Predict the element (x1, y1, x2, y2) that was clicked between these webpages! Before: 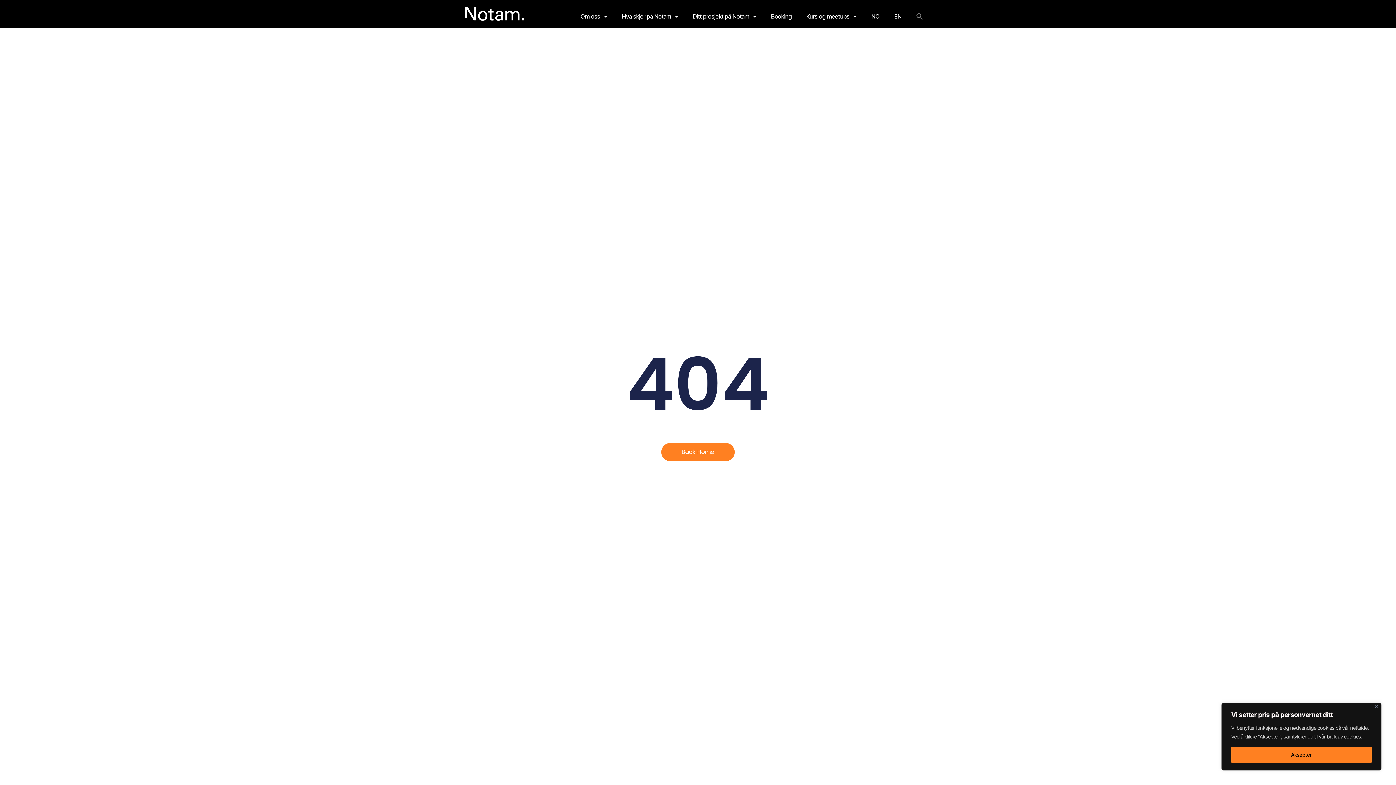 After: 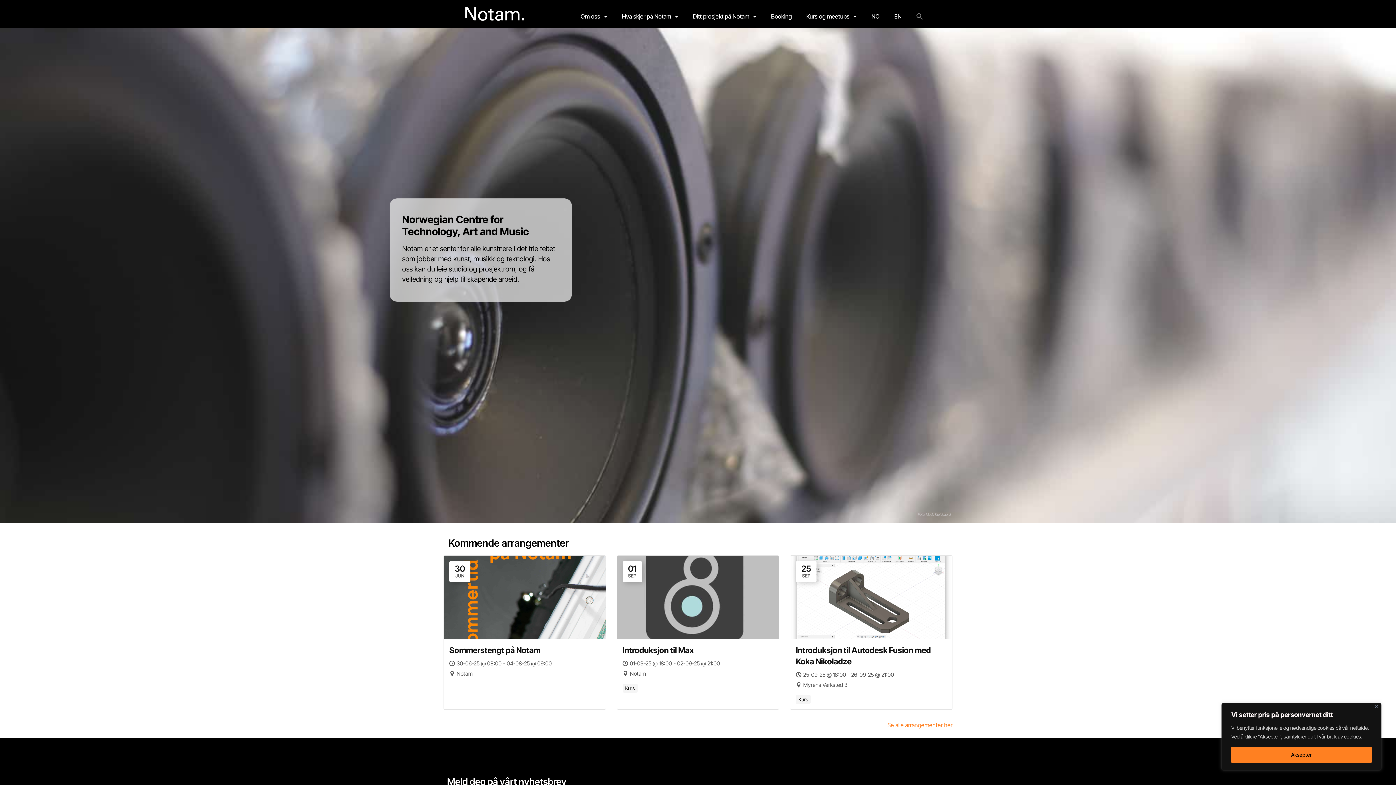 Action: bbox: (465, 7, 524, 20)